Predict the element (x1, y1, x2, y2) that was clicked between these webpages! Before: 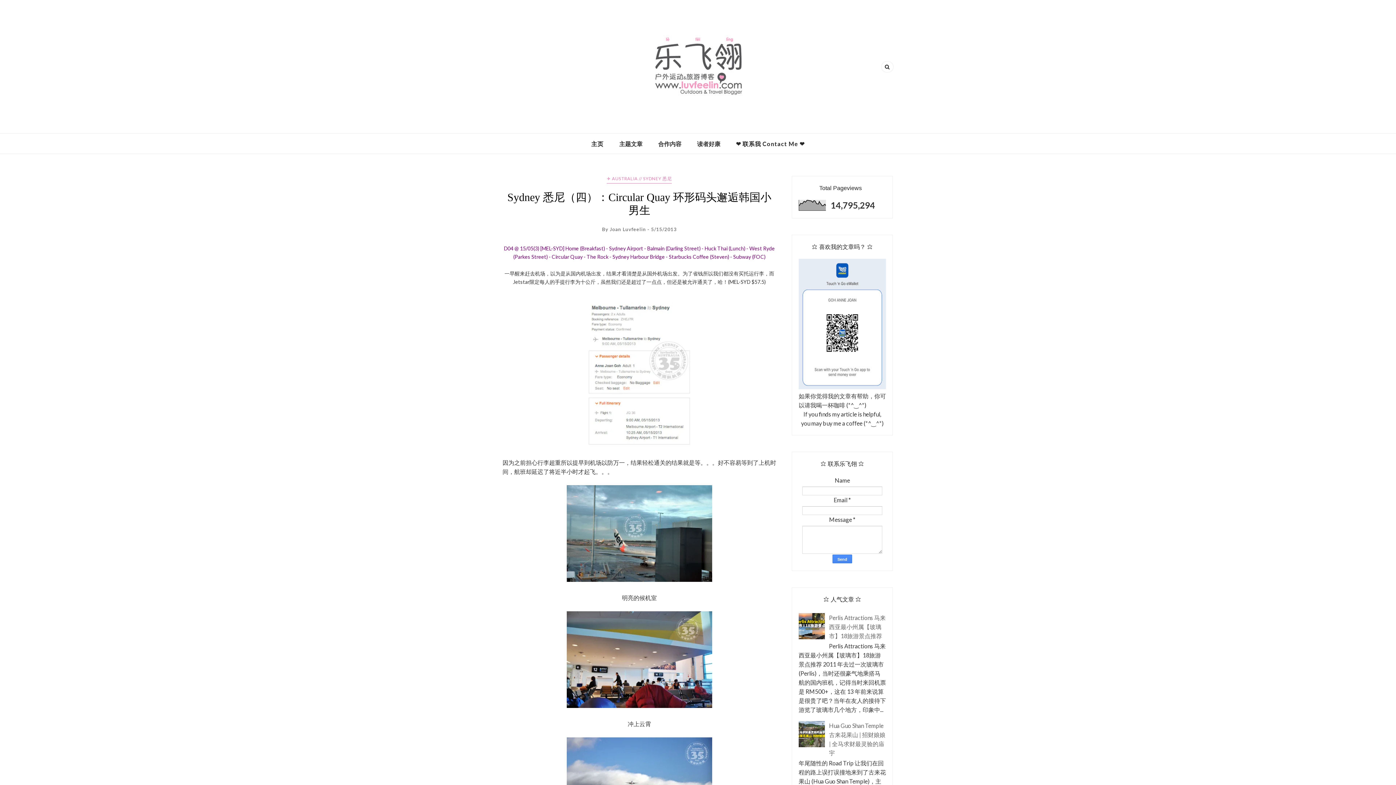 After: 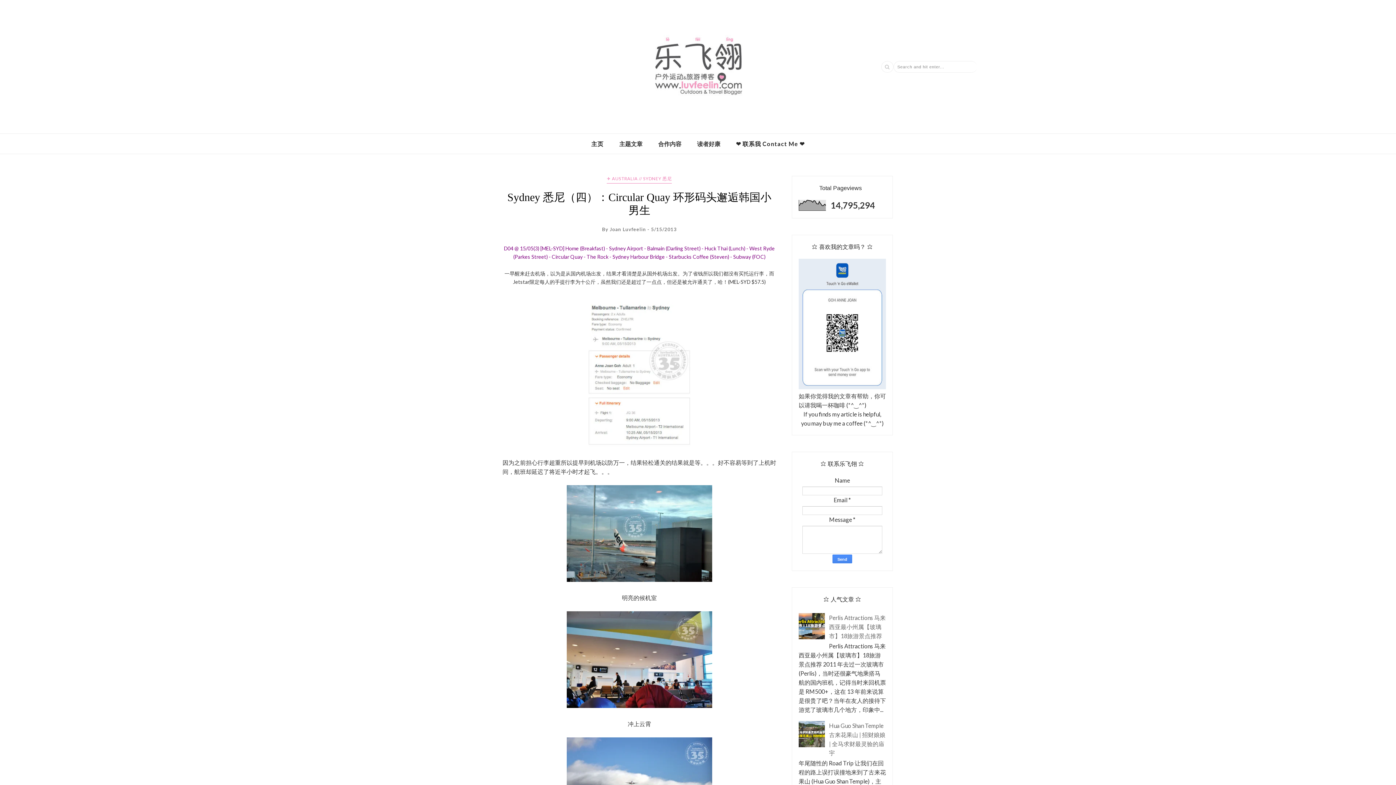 Action: bbox: (881, 60, 893, 72)